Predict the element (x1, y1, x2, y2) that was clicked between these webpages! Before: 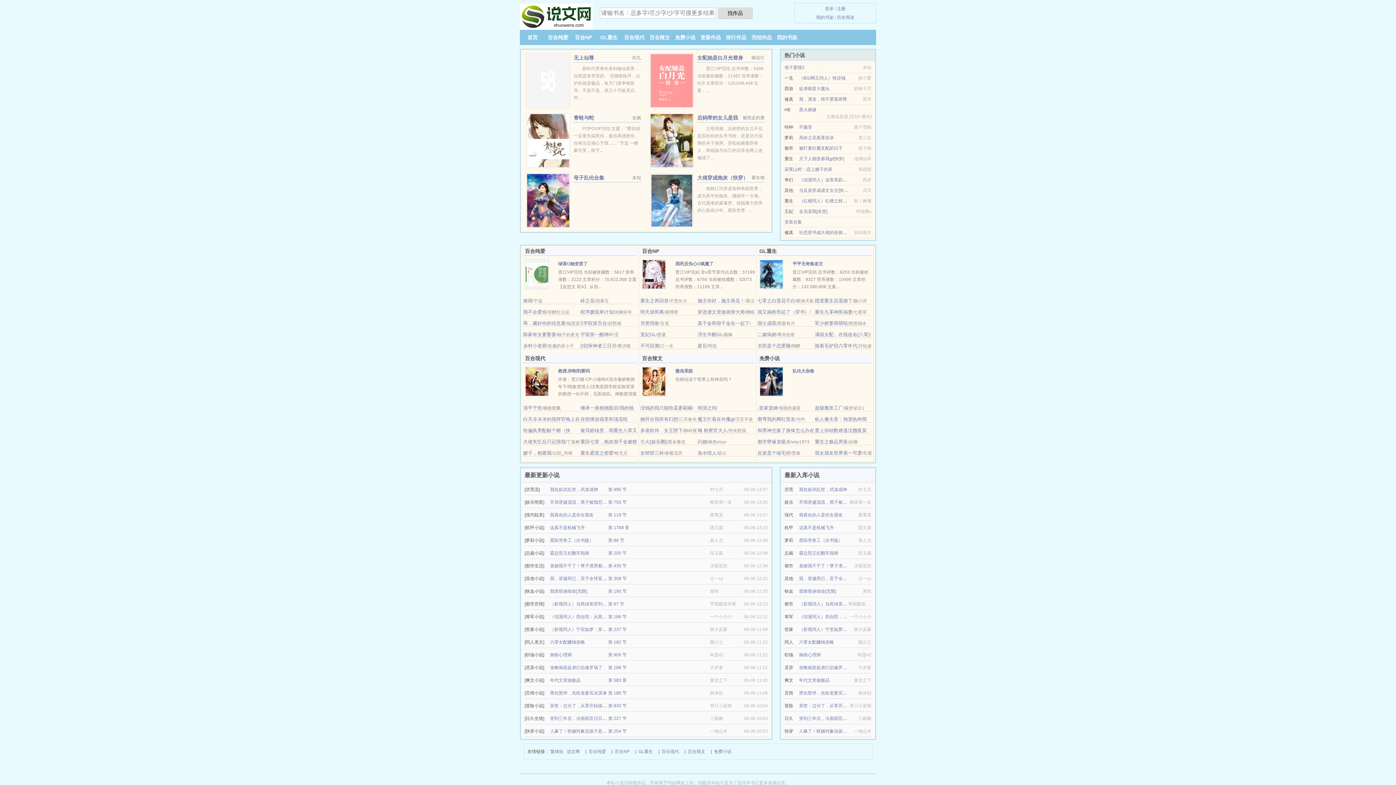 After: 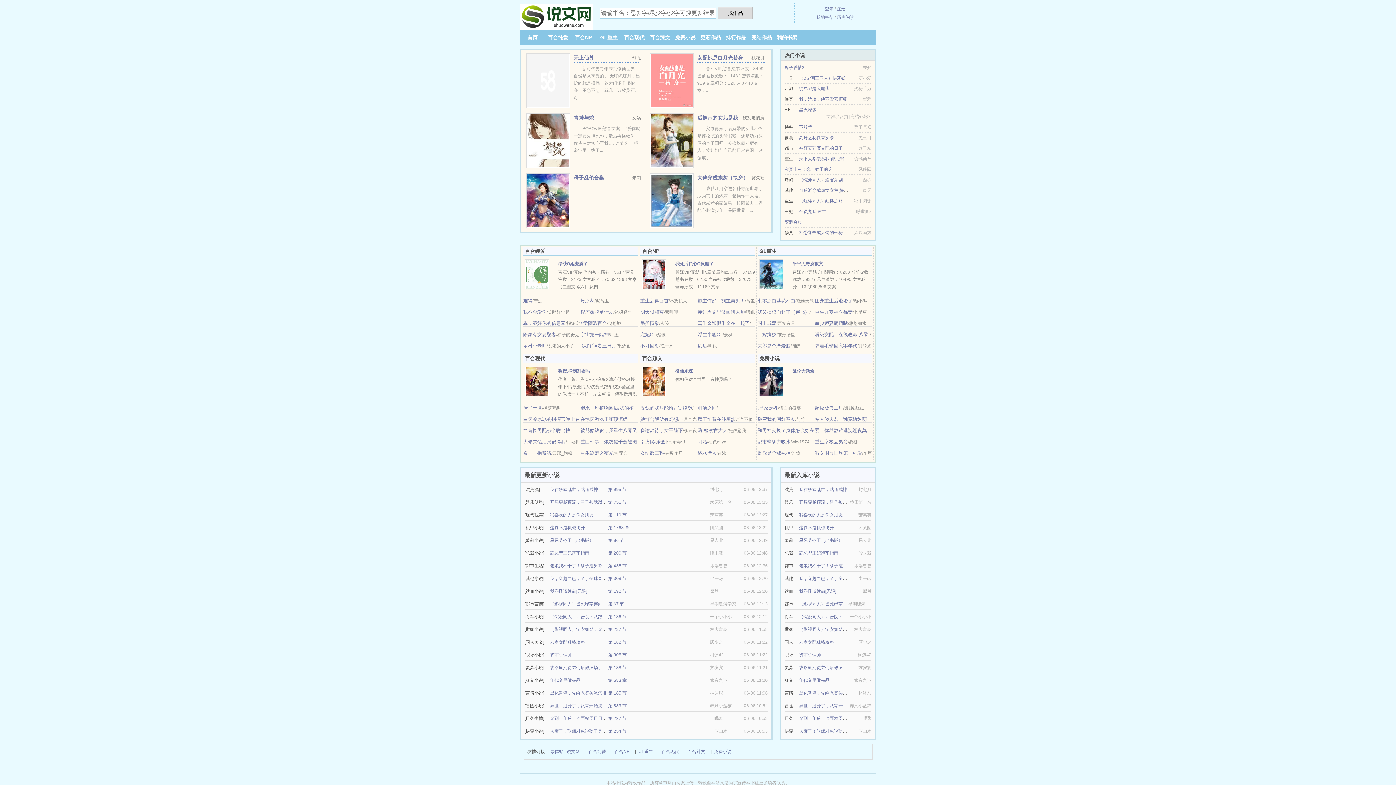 Action: label: 攻略疯批徒弟们后修罗场了 bbox: (550, 665, 602, 670)